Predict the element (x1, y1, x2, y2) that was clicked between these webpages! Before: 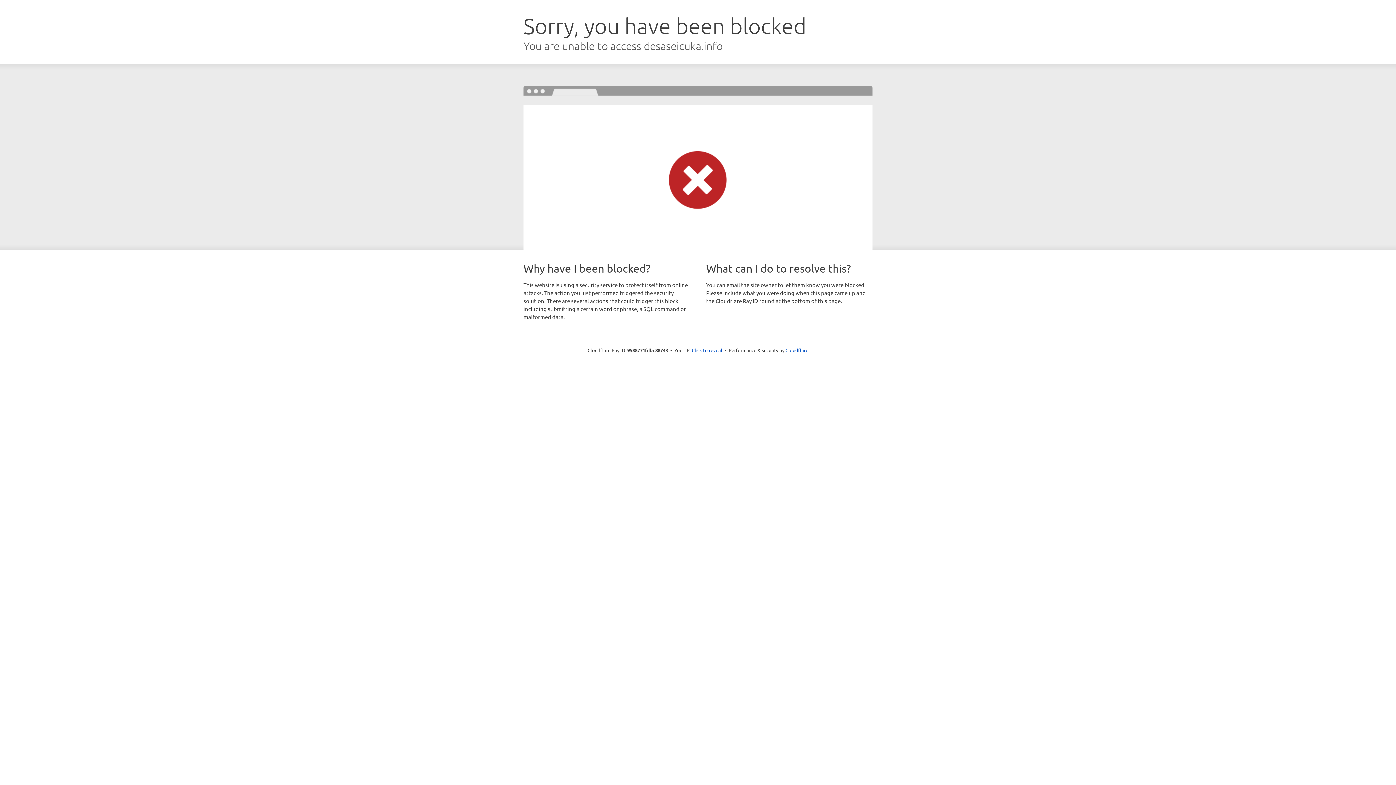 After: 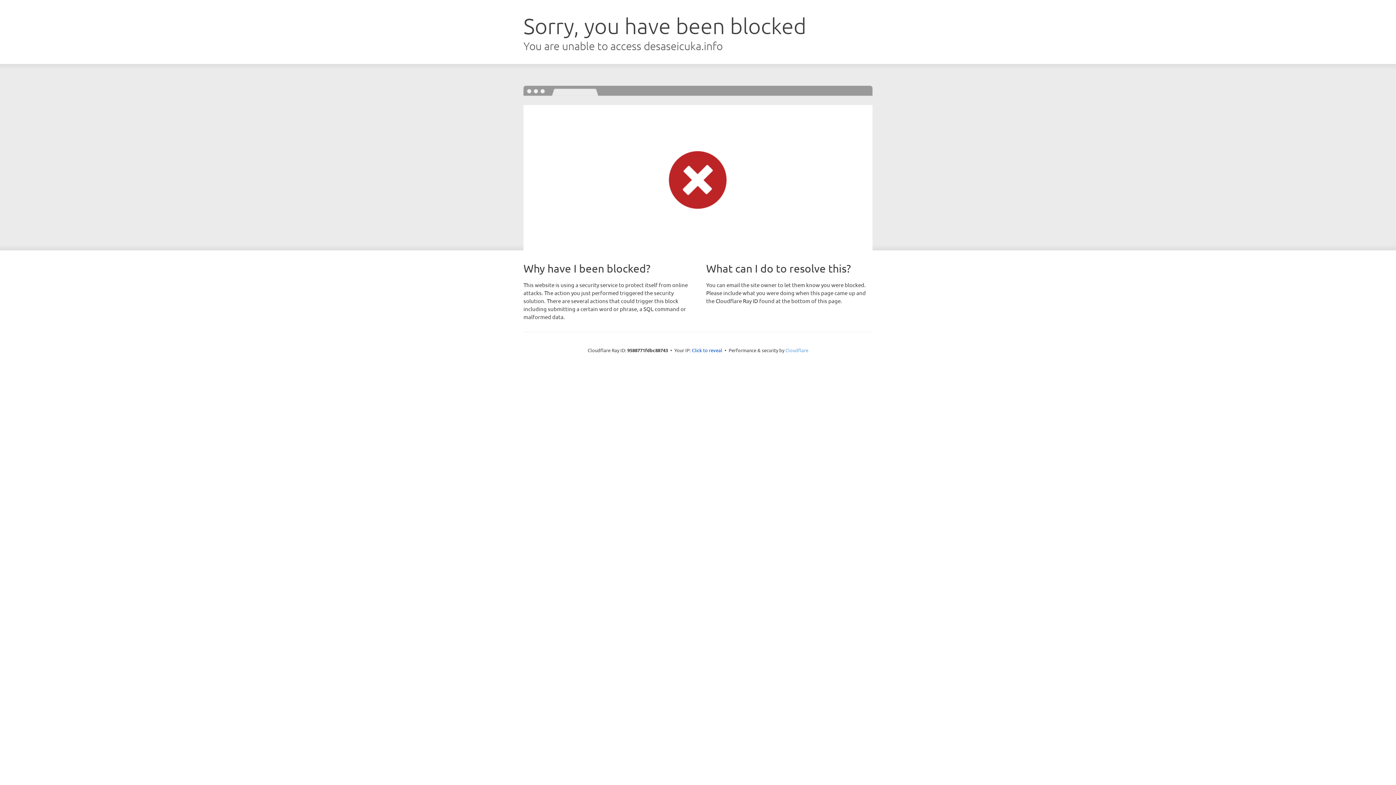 Action: bbox: (785, 347, 808, 353) label: Cloudflare